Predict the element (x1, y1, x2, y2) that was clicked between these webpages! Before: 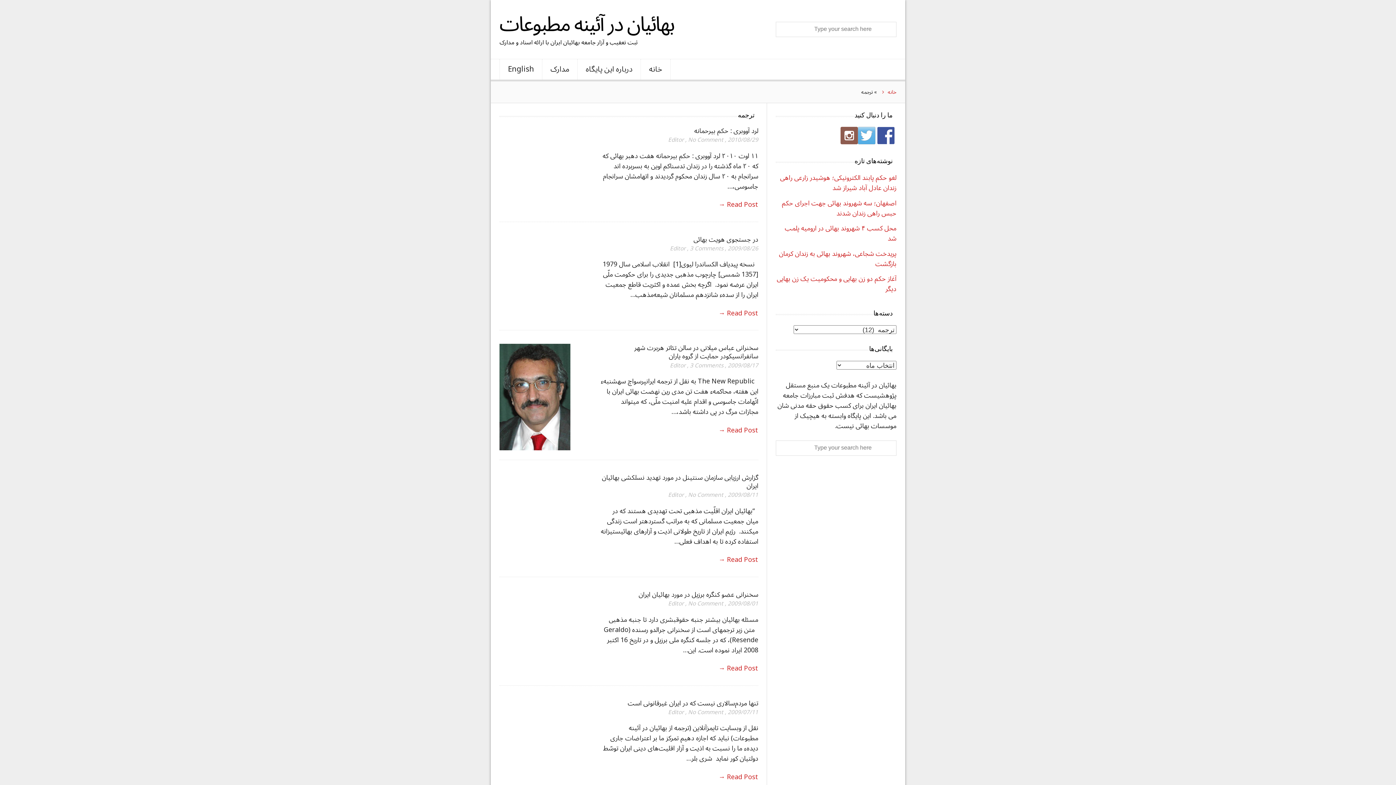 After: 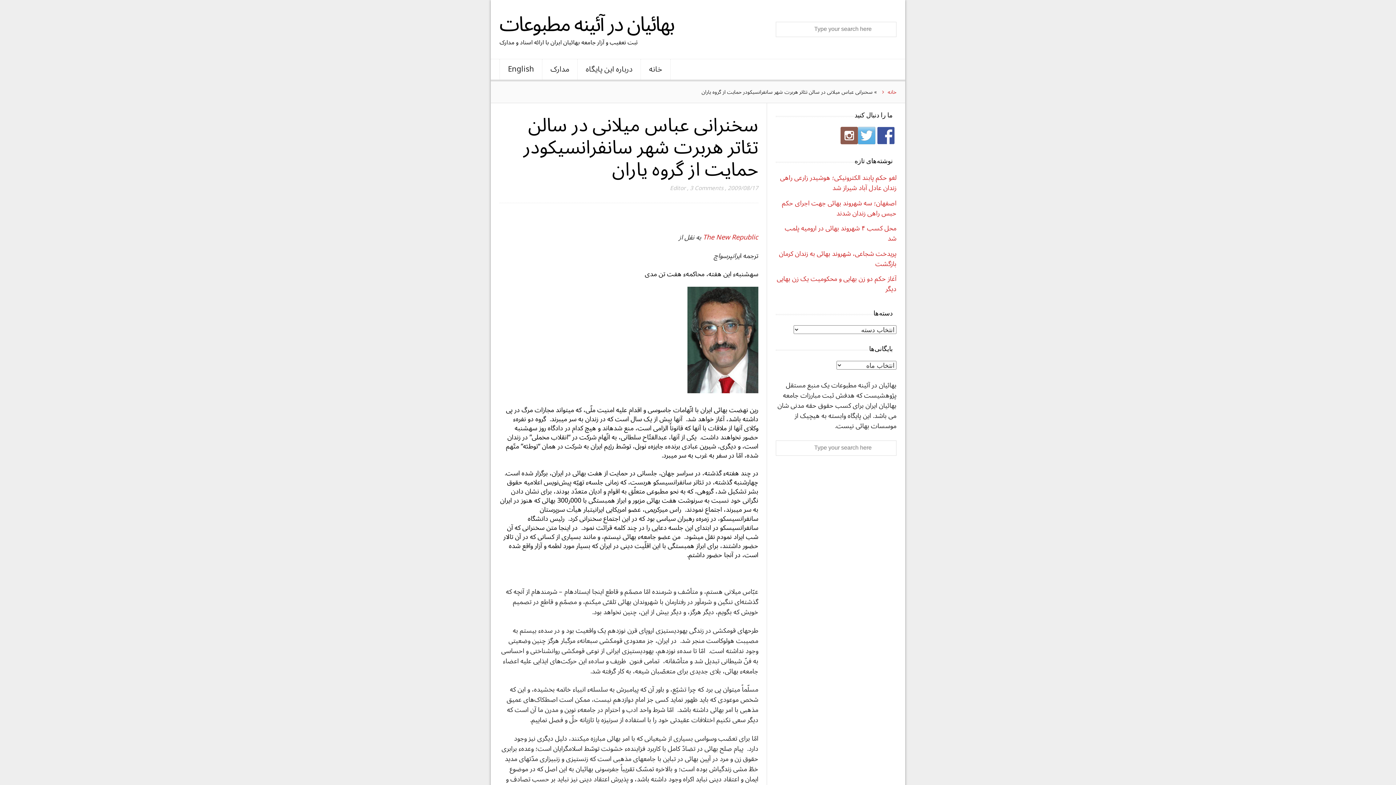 Action: bbox: (634, 341, 758, 363) label: سخنرانی عباس میلانی در سالن تئاتر هربرت شهر سانفرانسیکودر حمایت از گروه یاران